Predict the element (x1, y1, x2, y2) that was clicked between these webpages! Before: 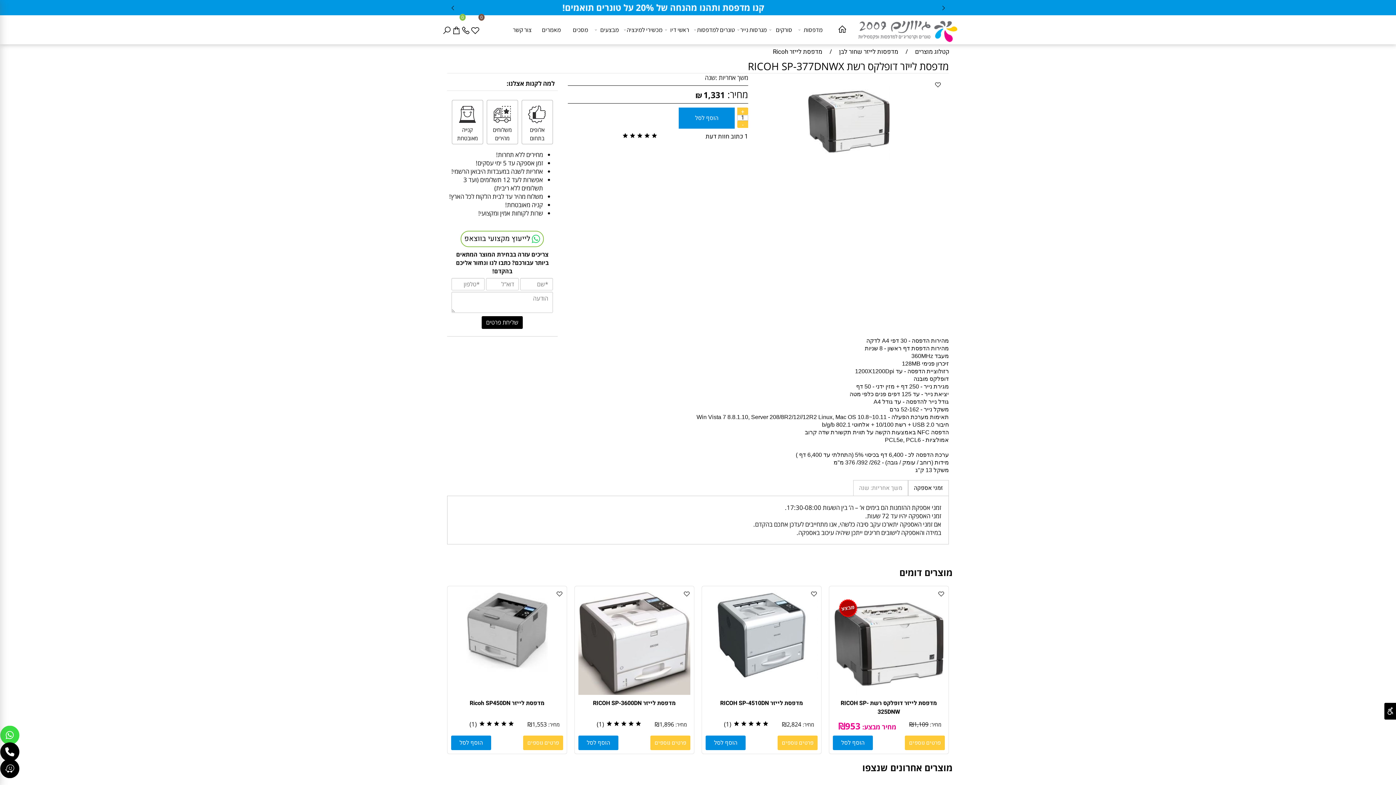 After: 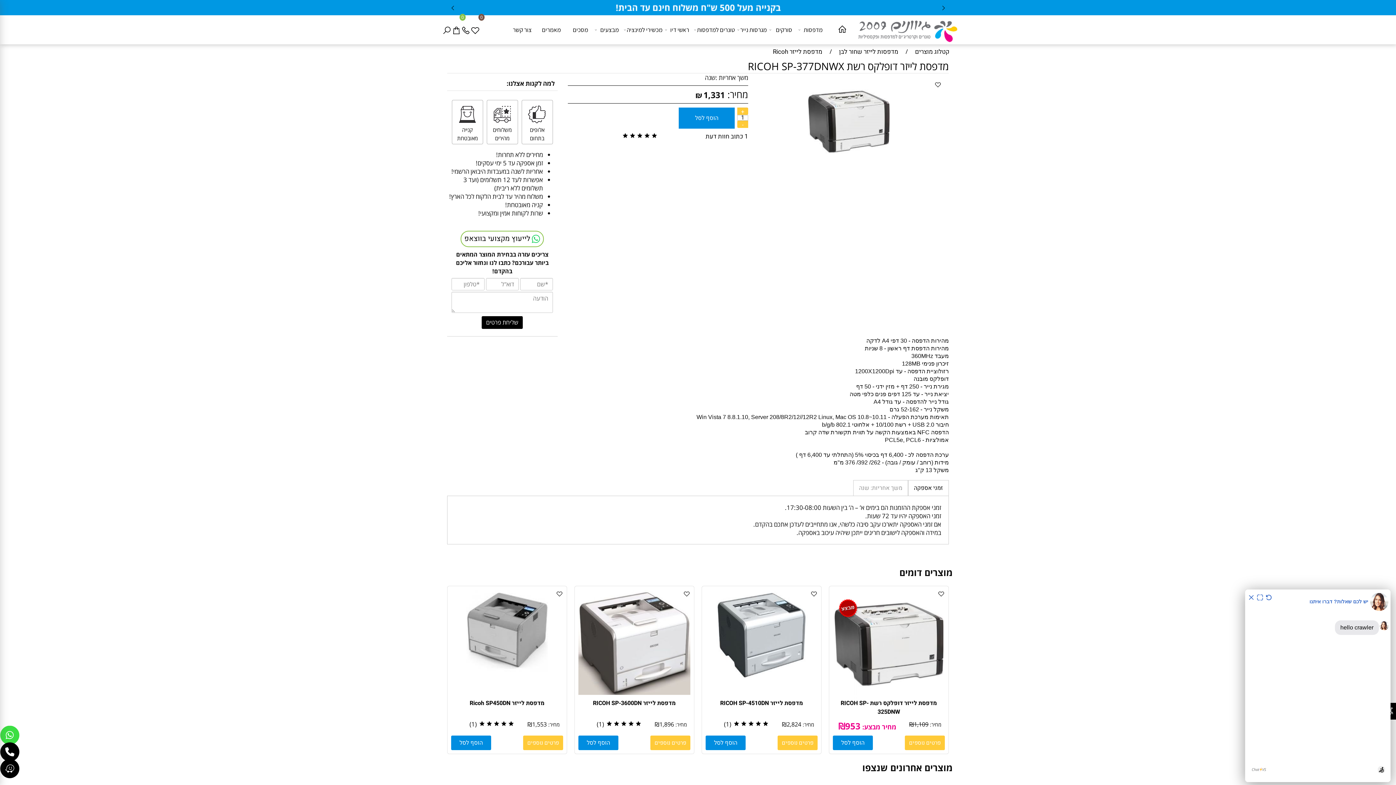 Action: label: Waze bbox: (2, 761, 17, 776)